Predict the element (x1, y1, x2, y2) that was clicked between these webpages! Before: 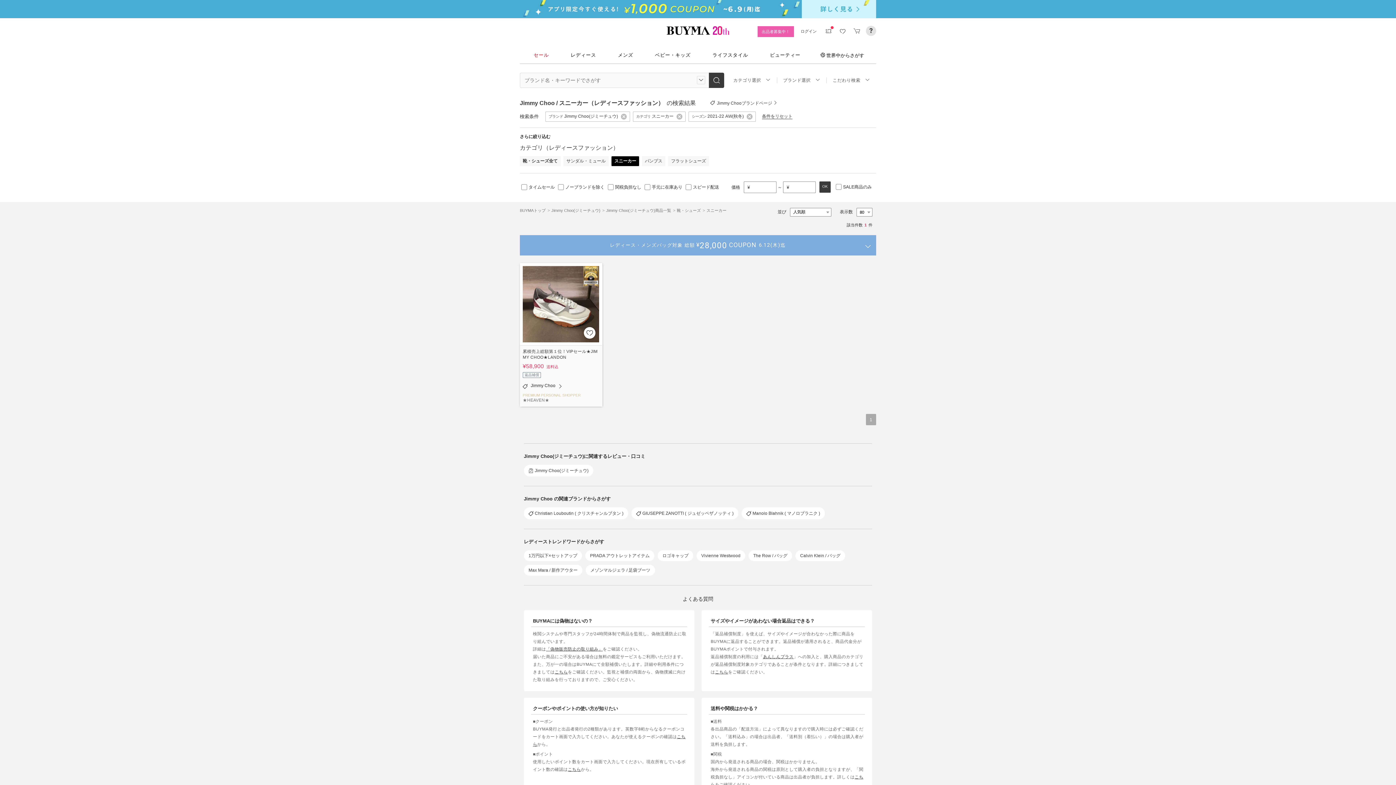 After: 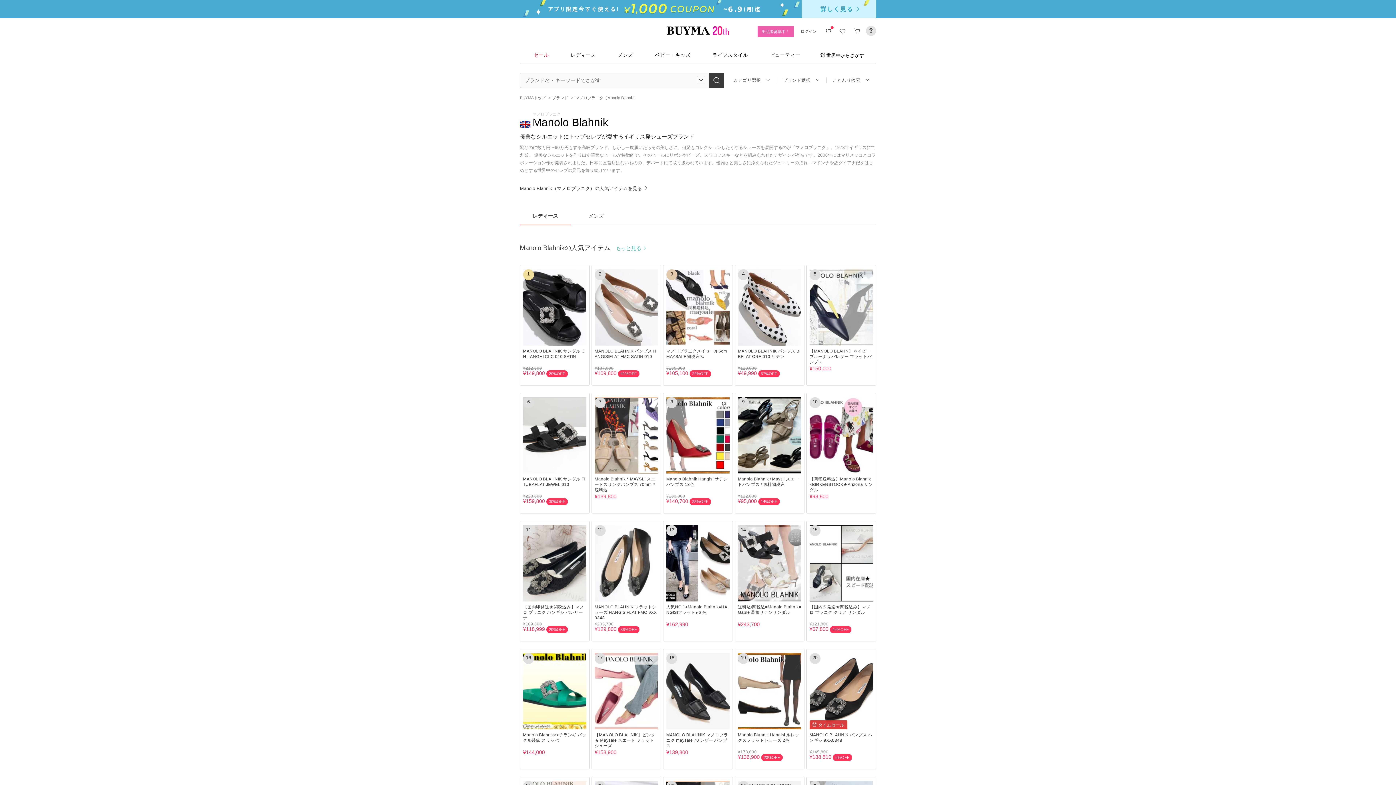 Action: label:  Manolo Blahnik ( マノロブラニク ) bbox: (741, 507, 825, 519)